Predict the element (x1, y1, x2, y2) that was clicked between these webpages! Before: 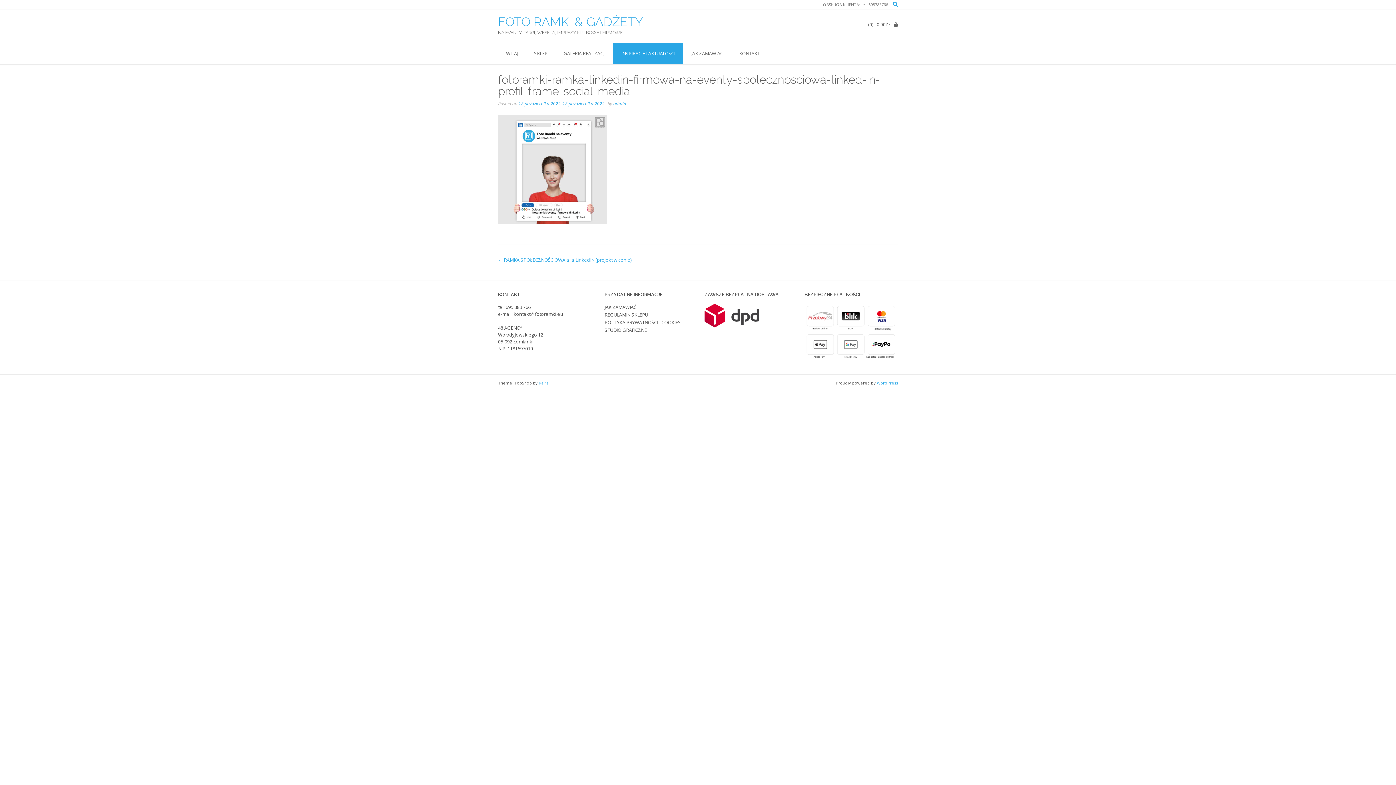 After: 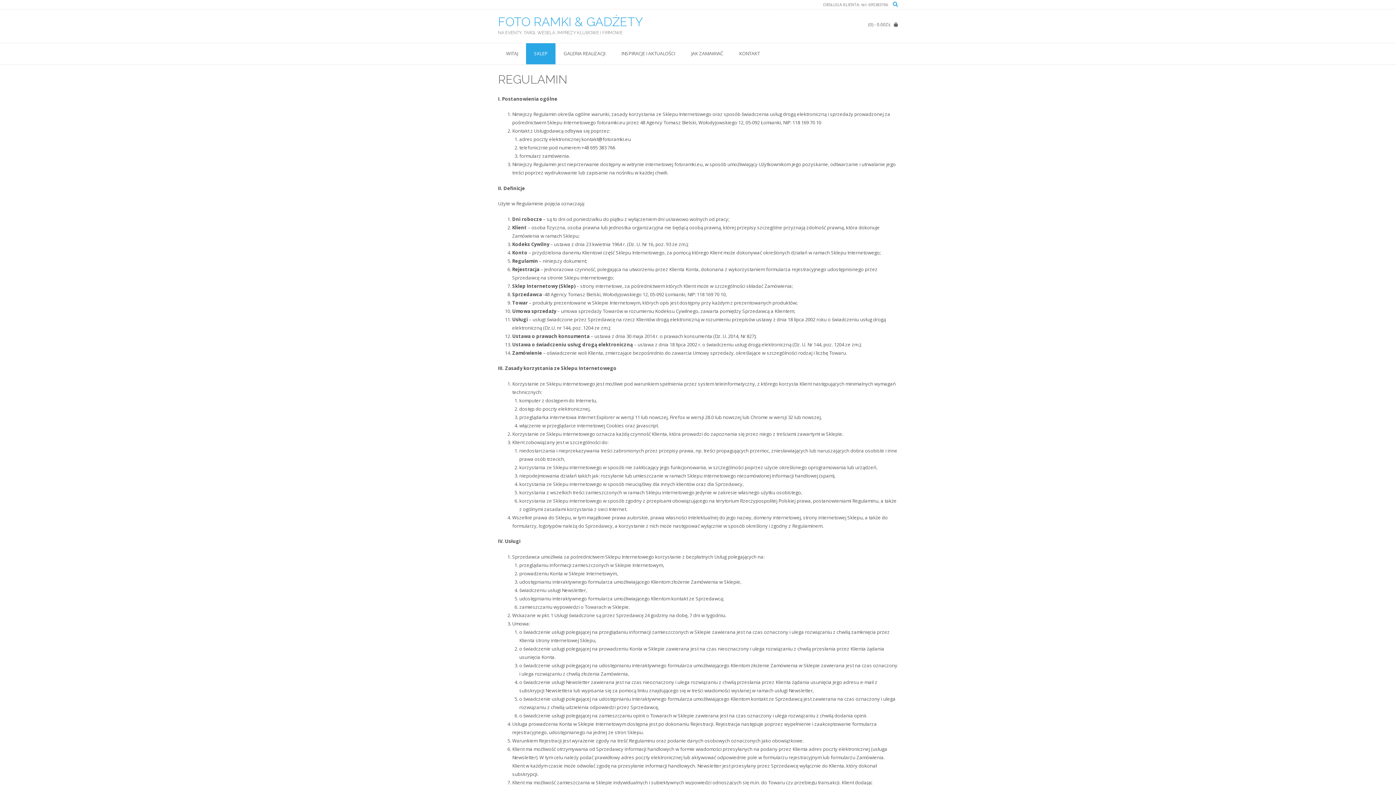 Action: bbox: (604, 311, 648, 318) label: REGULAMIN SKLEPU